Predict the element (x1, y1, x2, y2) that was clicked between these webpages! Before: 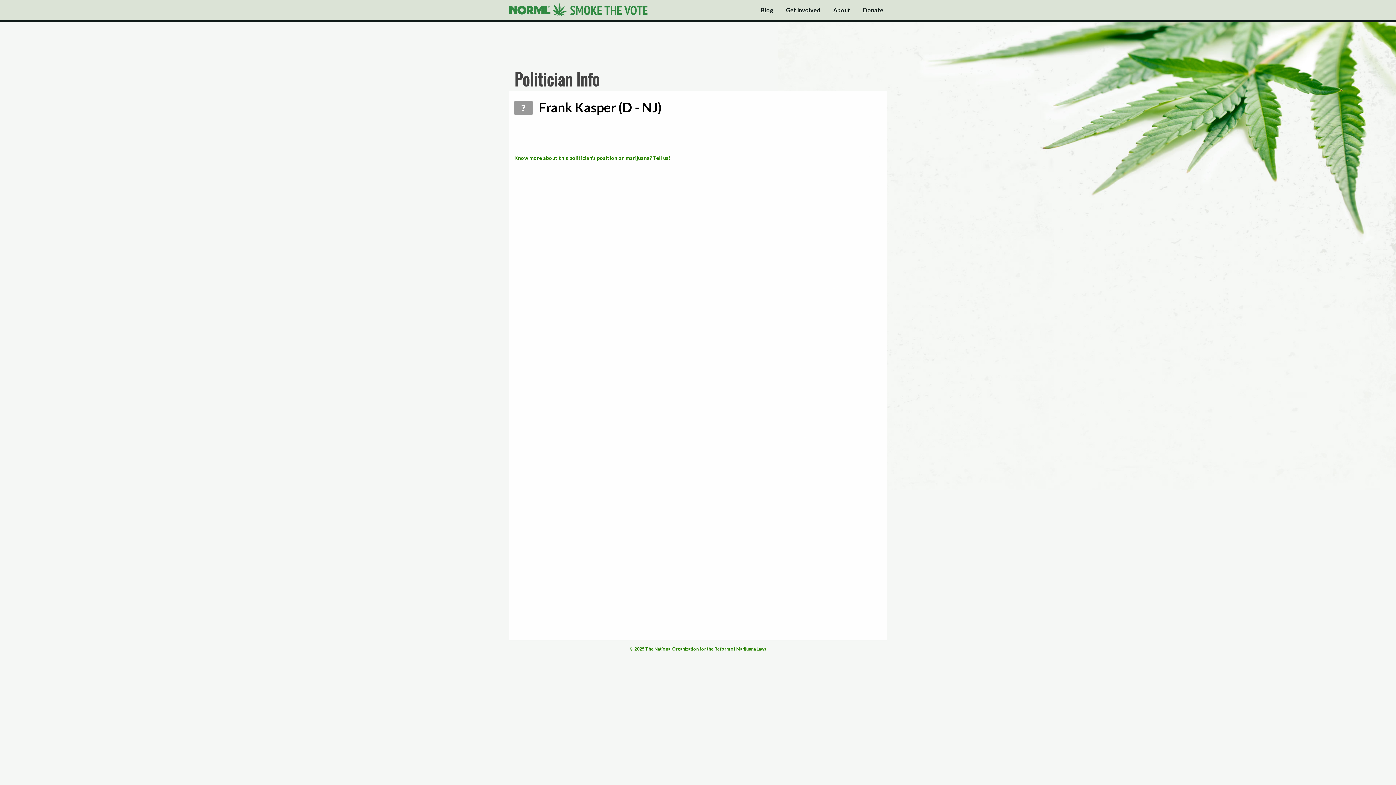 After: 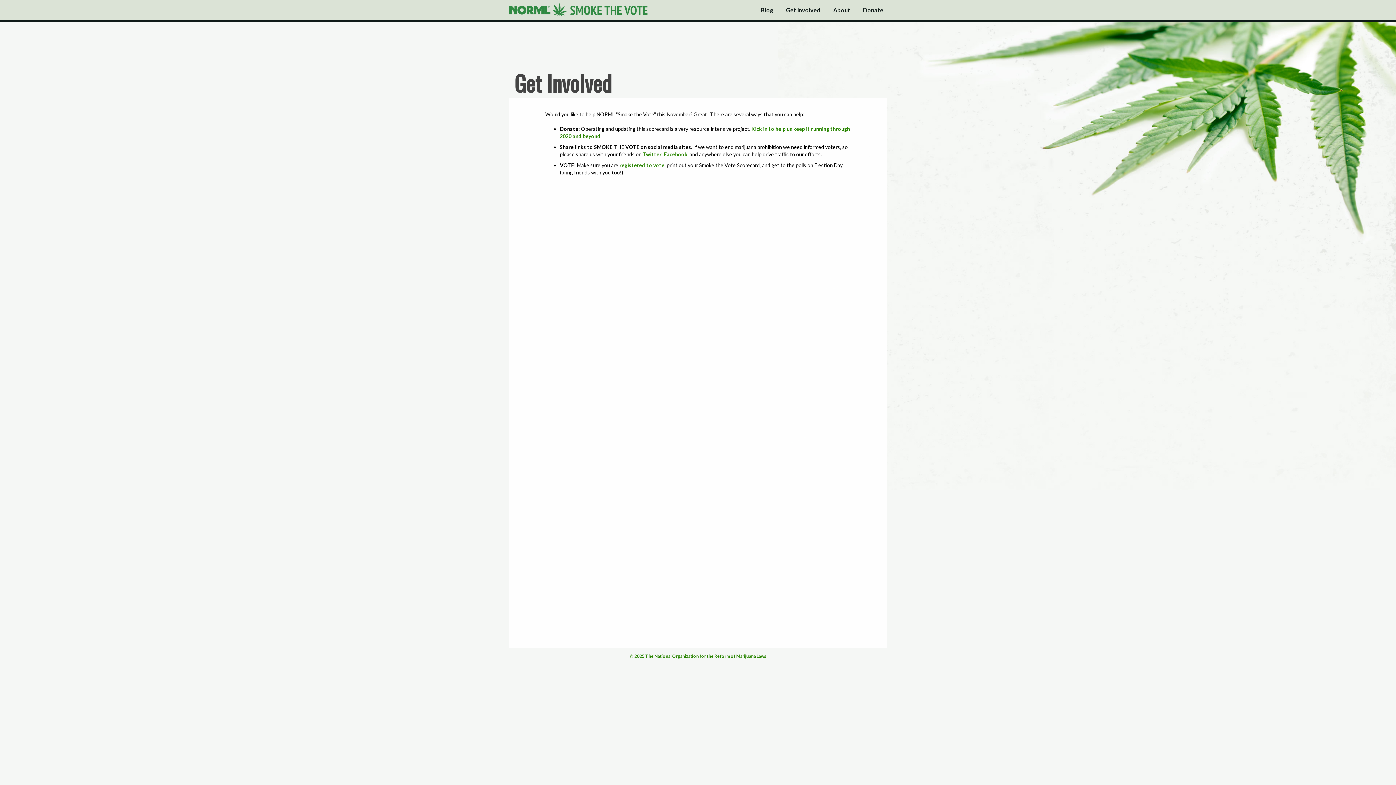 Action: bbox: (777, 0, 824, 20) label: Get Involved